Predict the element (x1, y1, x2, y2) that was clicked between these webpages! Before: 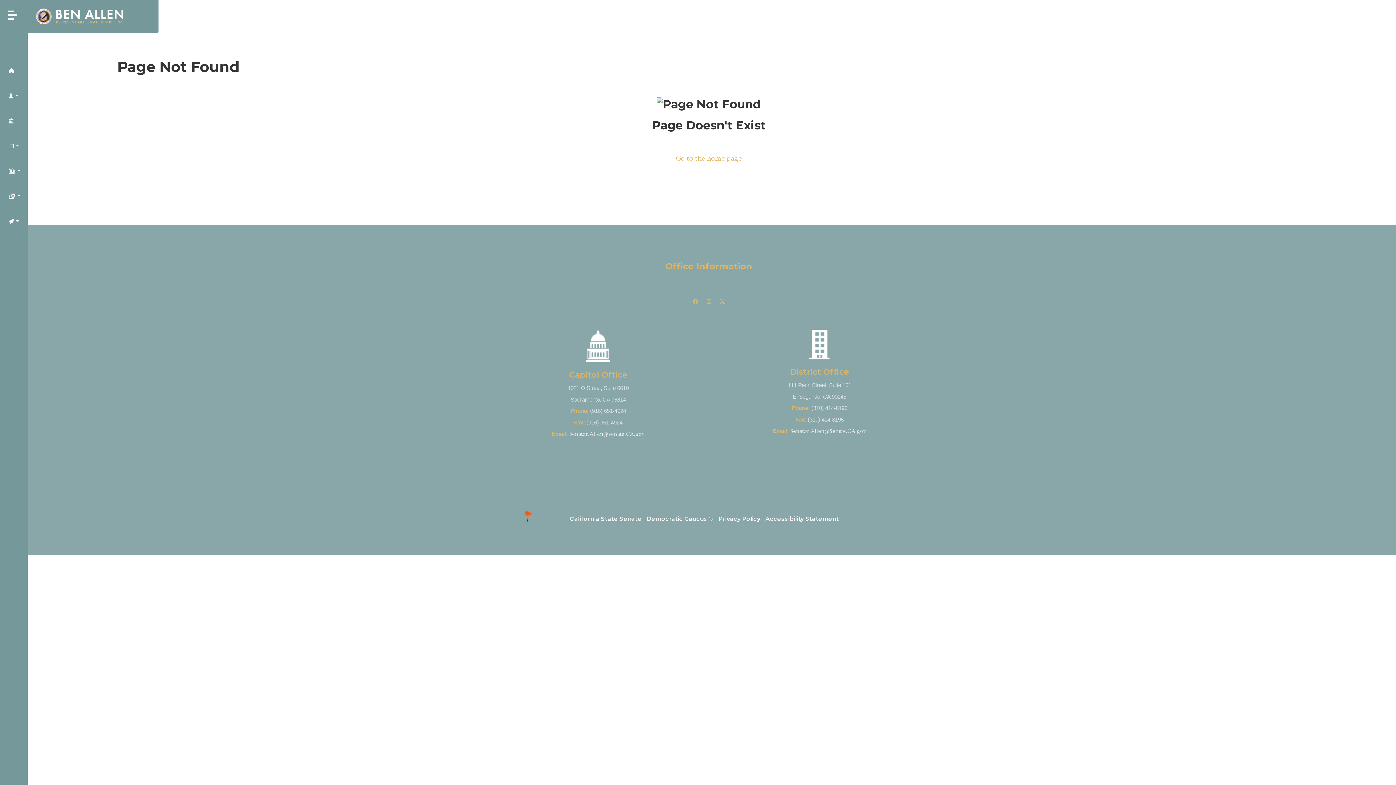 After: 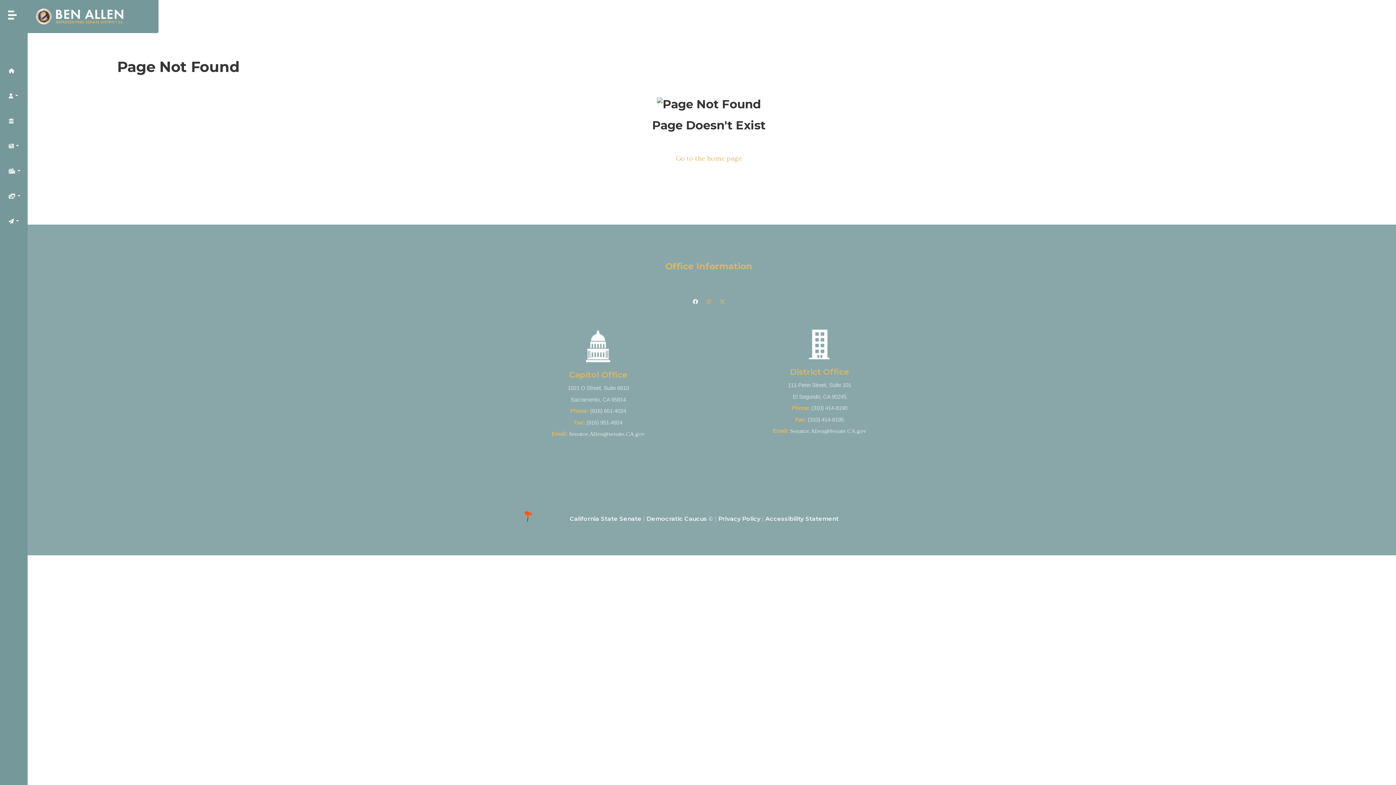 Action: bbox: (693, 298, 698, 305)